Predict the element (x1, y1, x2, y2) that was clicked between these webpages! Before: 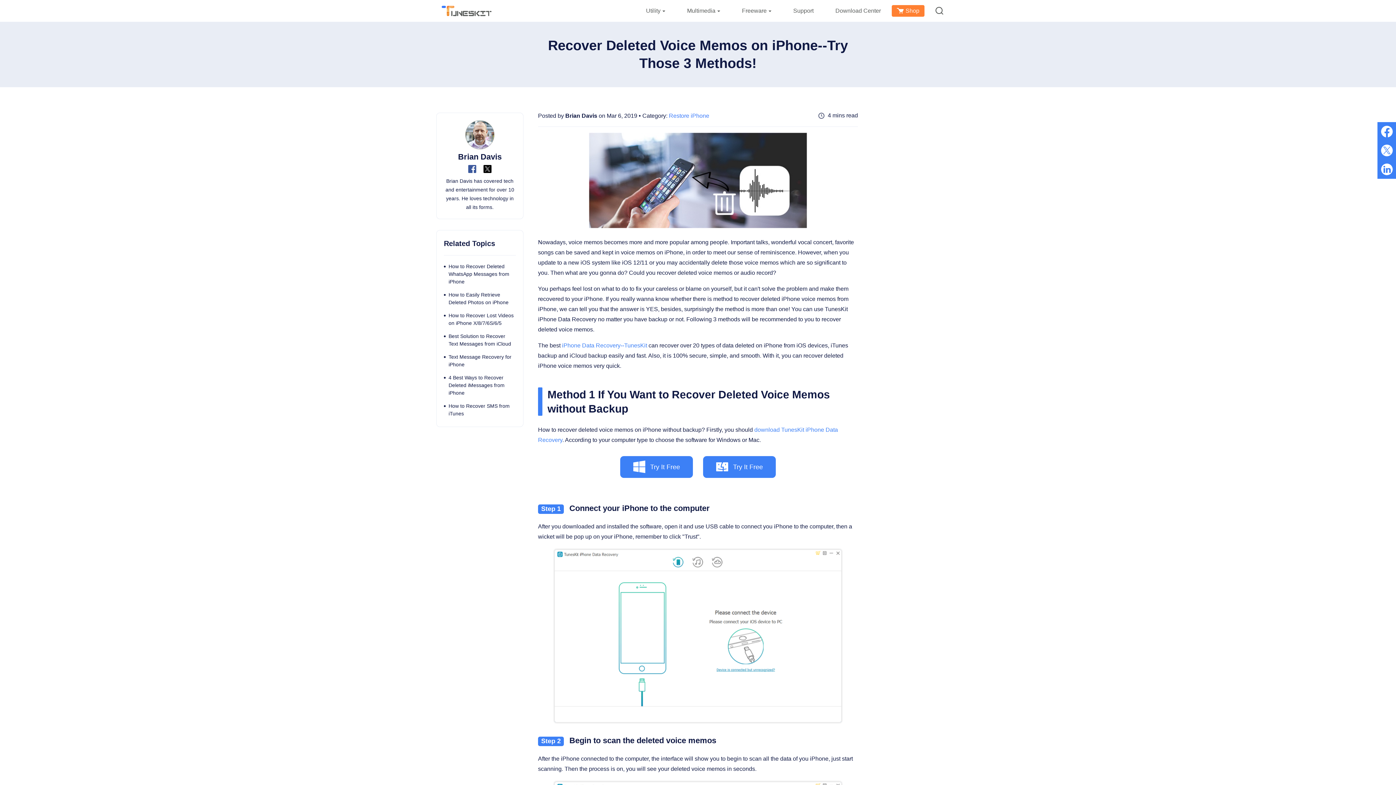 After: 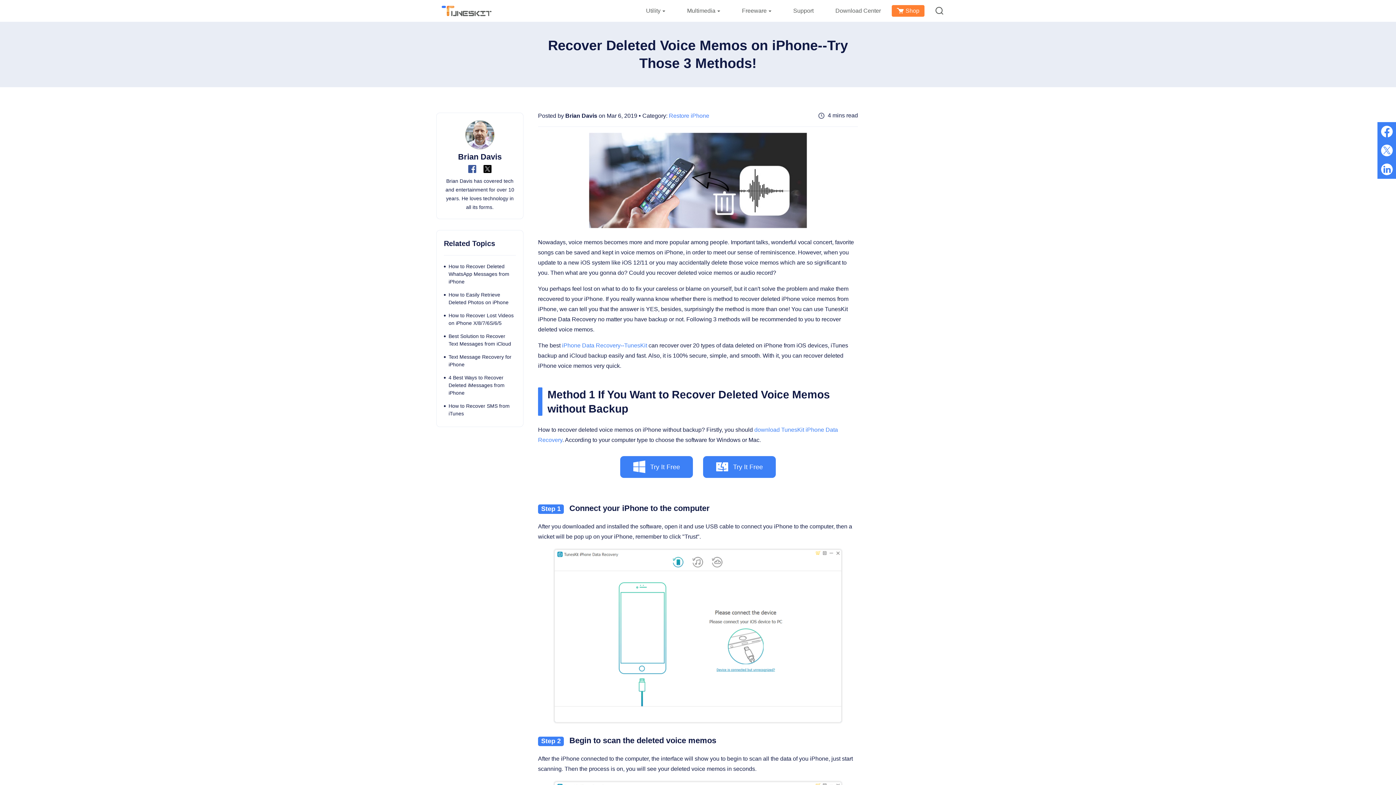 Action: bbox: (468, 163, 476, 172)